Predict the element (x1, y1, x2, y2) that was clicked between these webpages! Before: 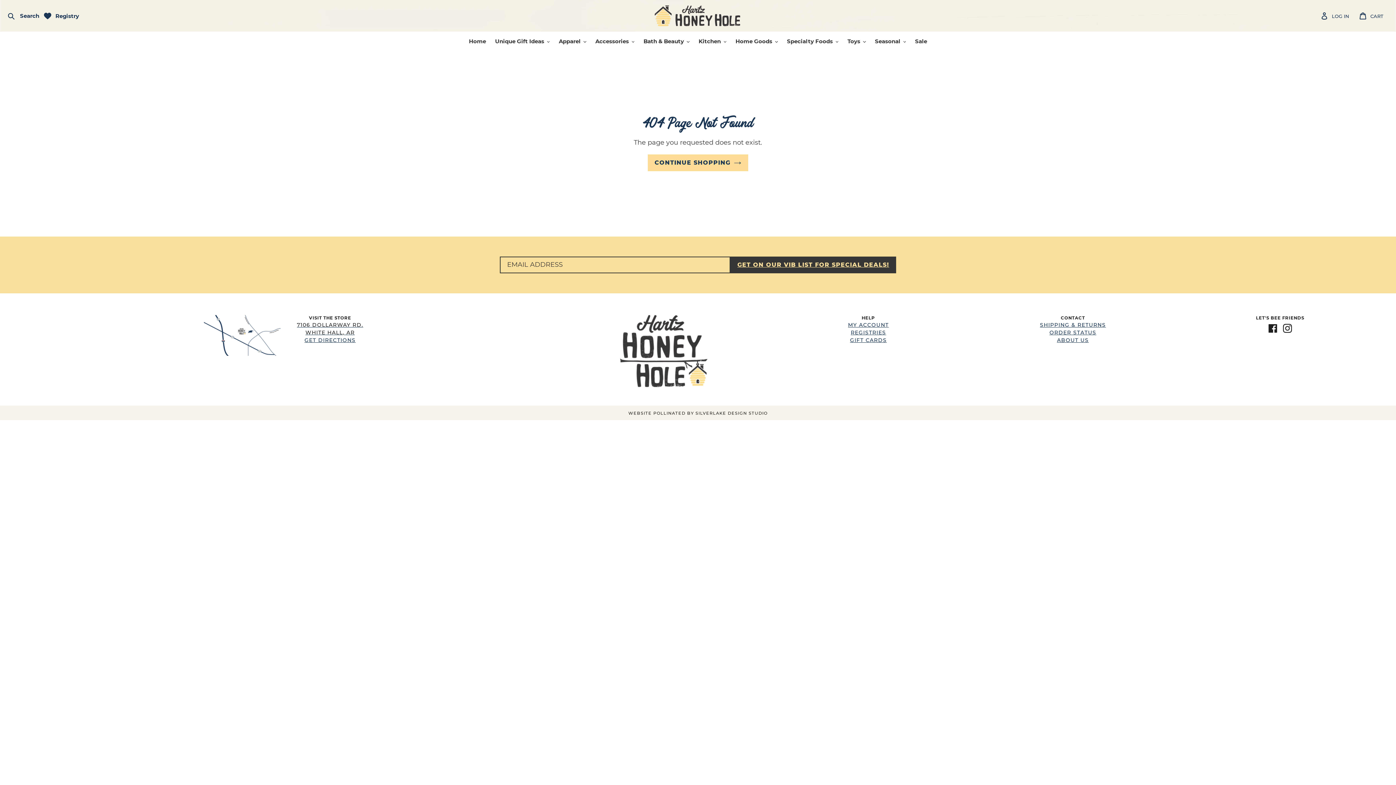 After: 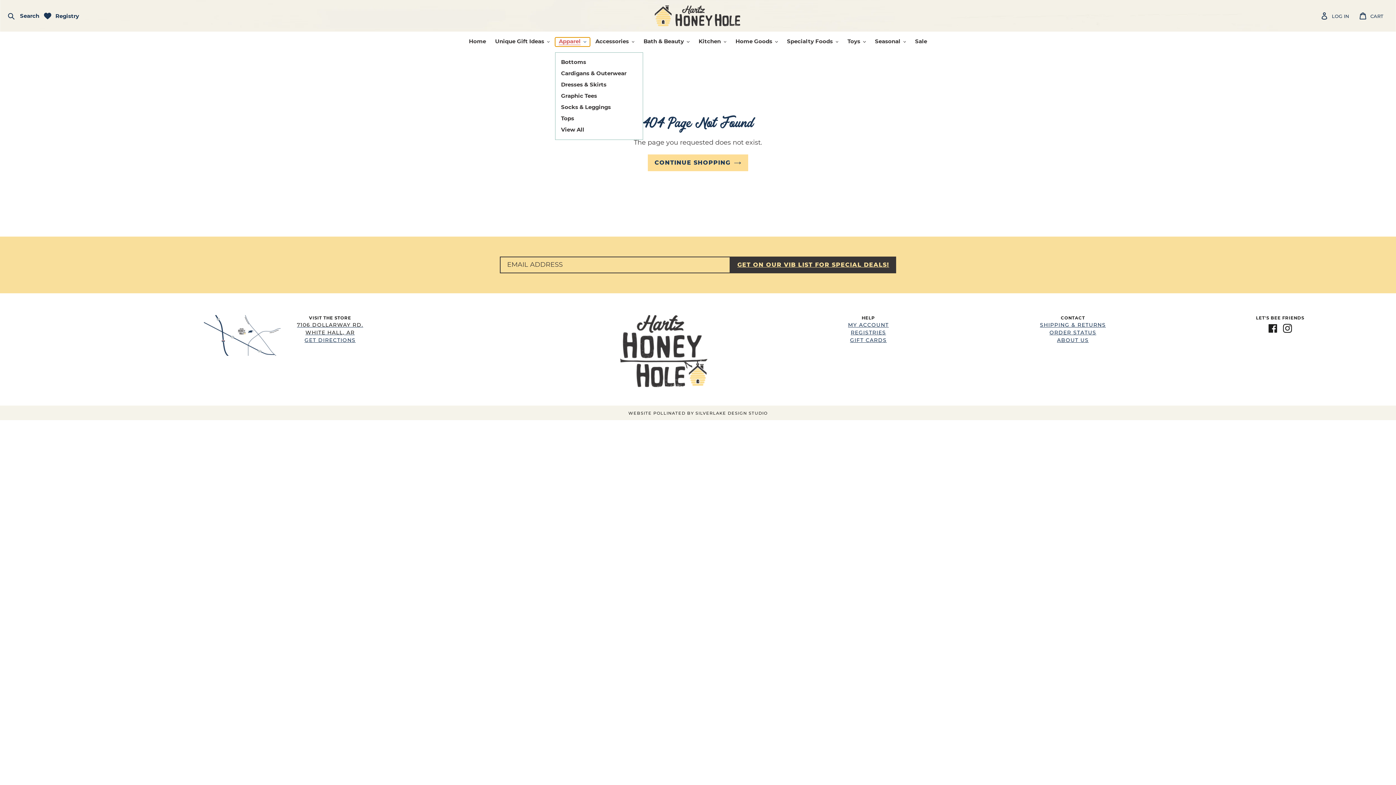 Action: label: Apparel bbox: (555, 37, 590, 46)